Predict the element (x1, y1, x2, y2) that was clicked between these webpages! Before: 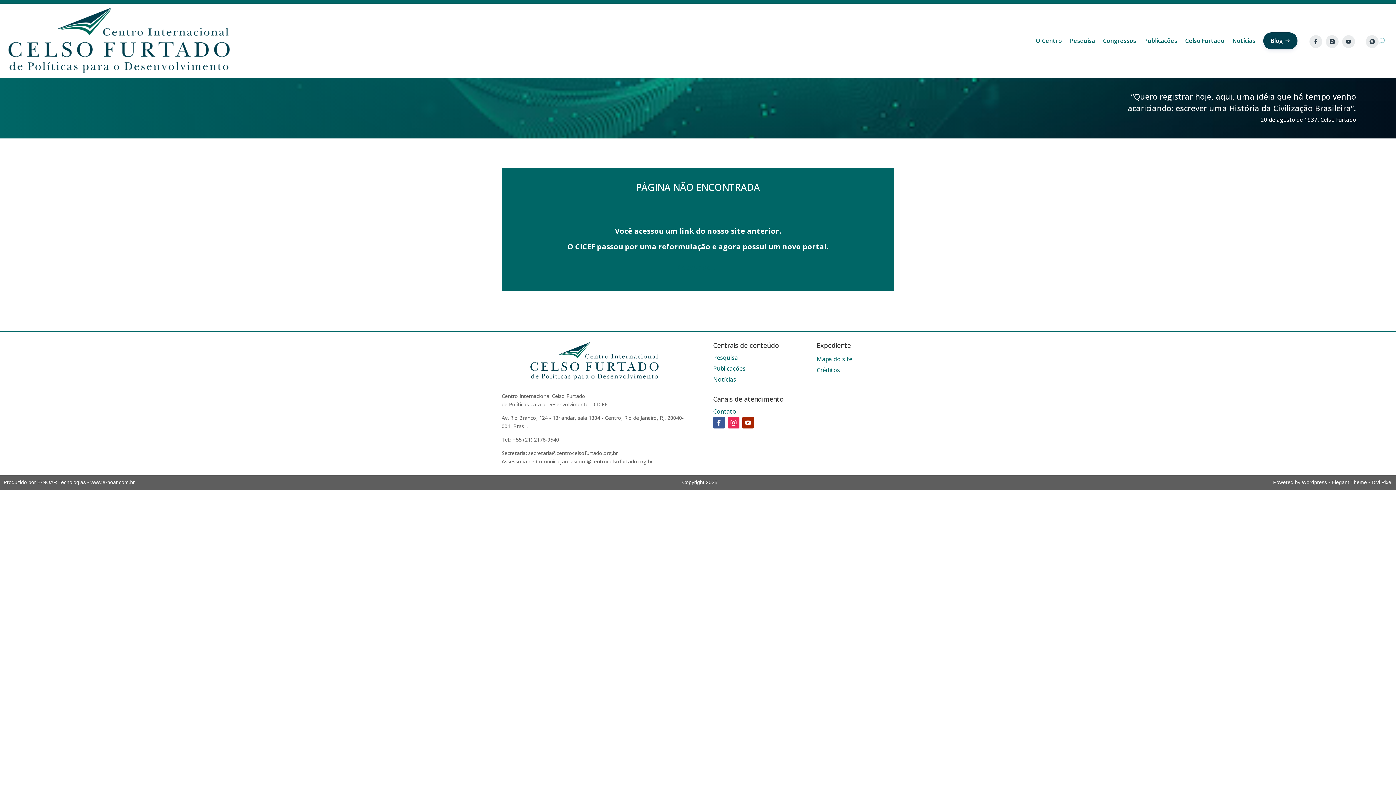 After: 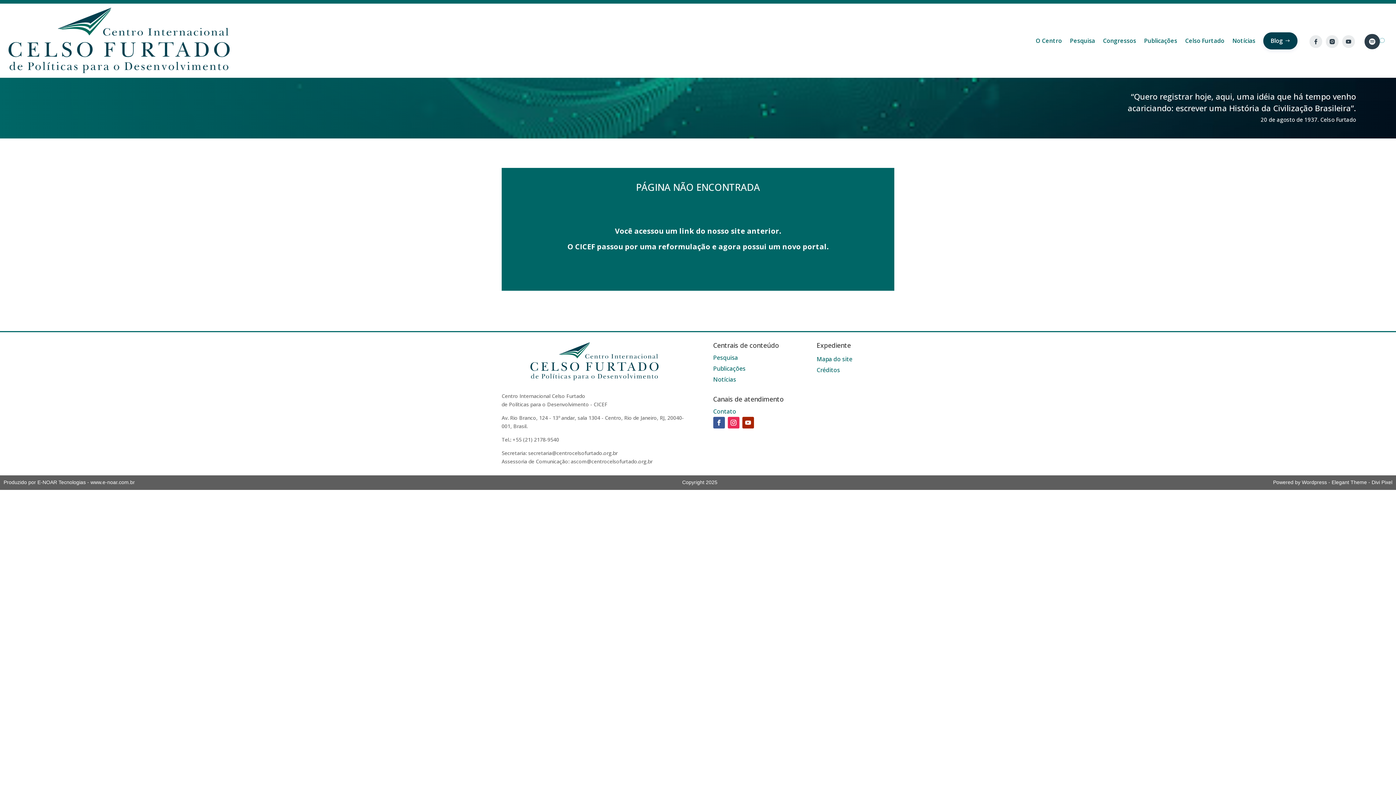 Action: bbox: (1366, 35, 1378, 48)